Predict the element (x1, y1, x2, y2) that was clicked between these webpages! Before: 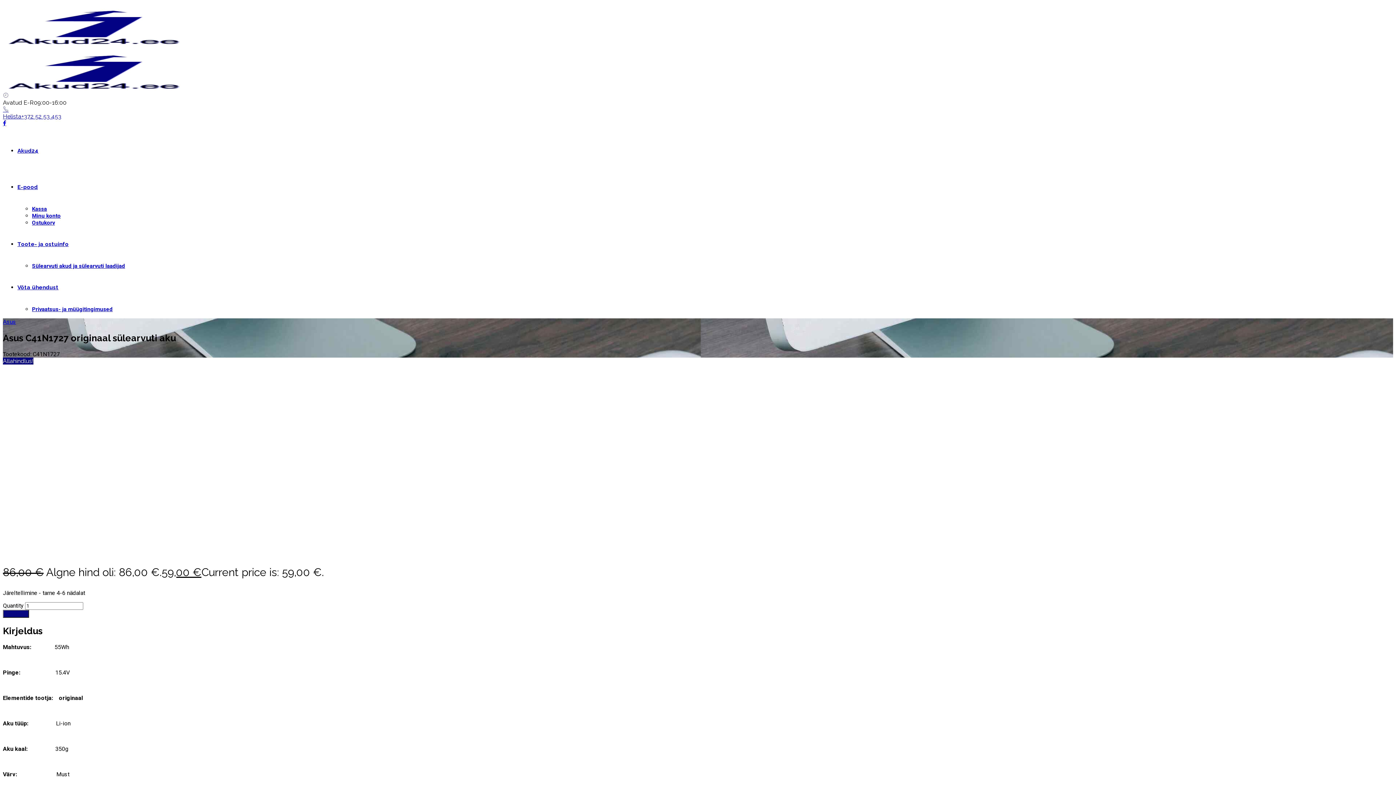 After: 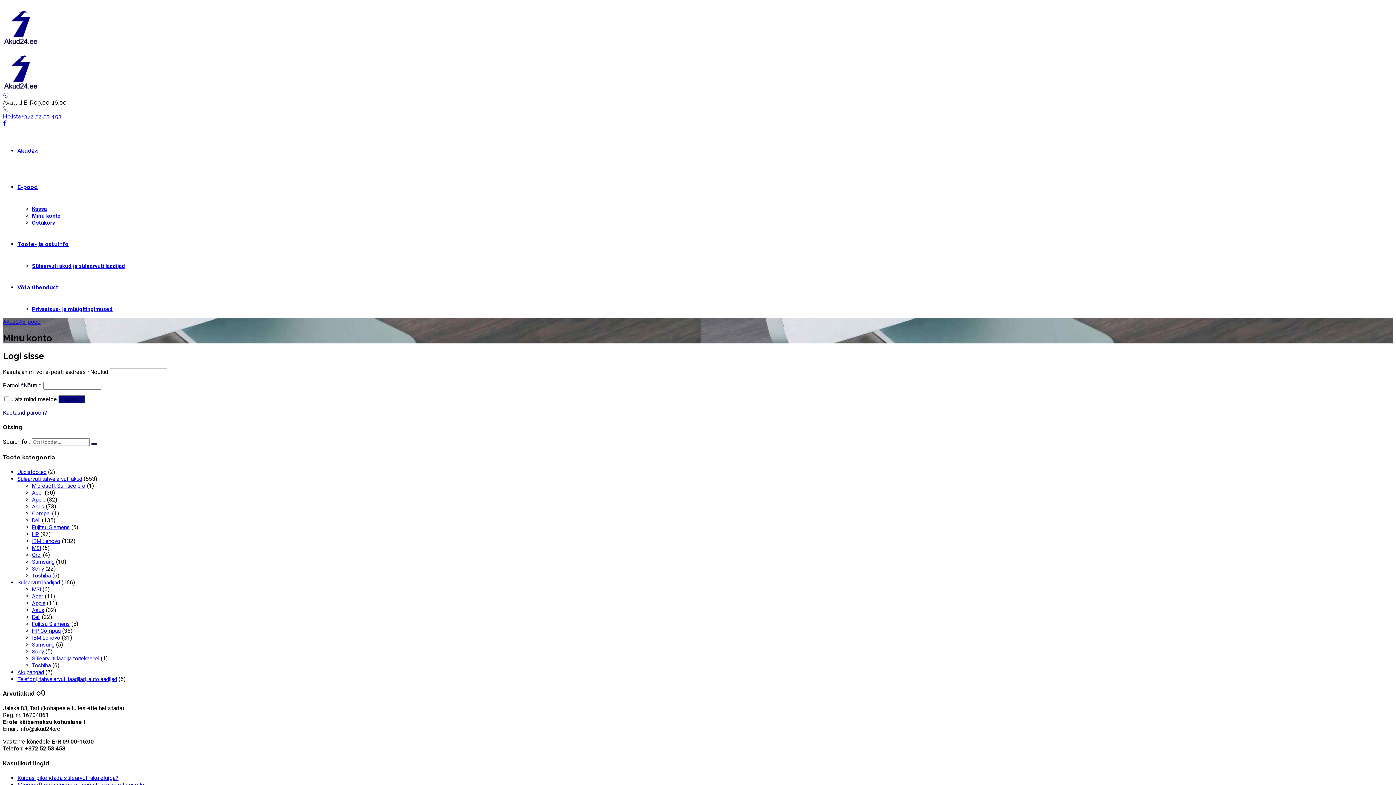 Action: label: Minu konto bbox: (32, 212, 60, 219)